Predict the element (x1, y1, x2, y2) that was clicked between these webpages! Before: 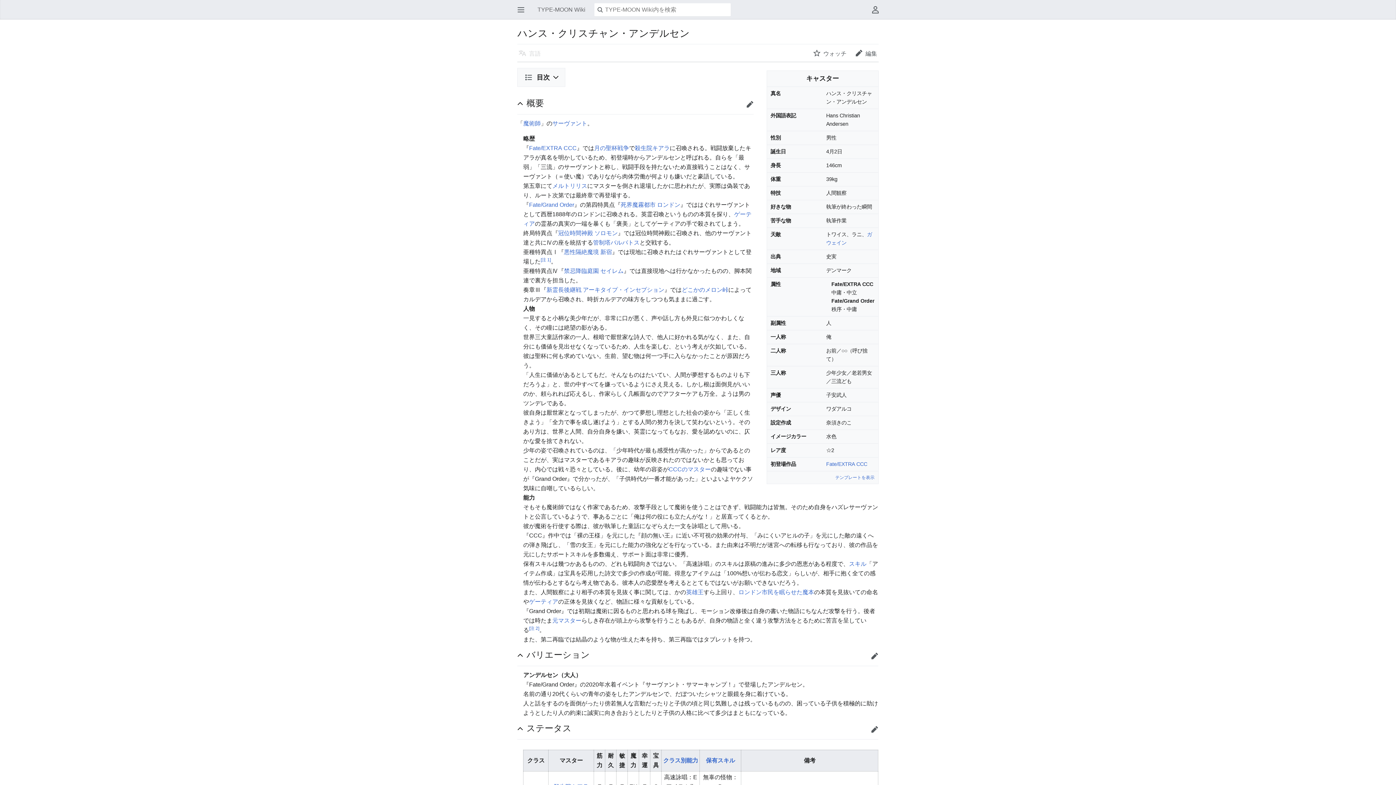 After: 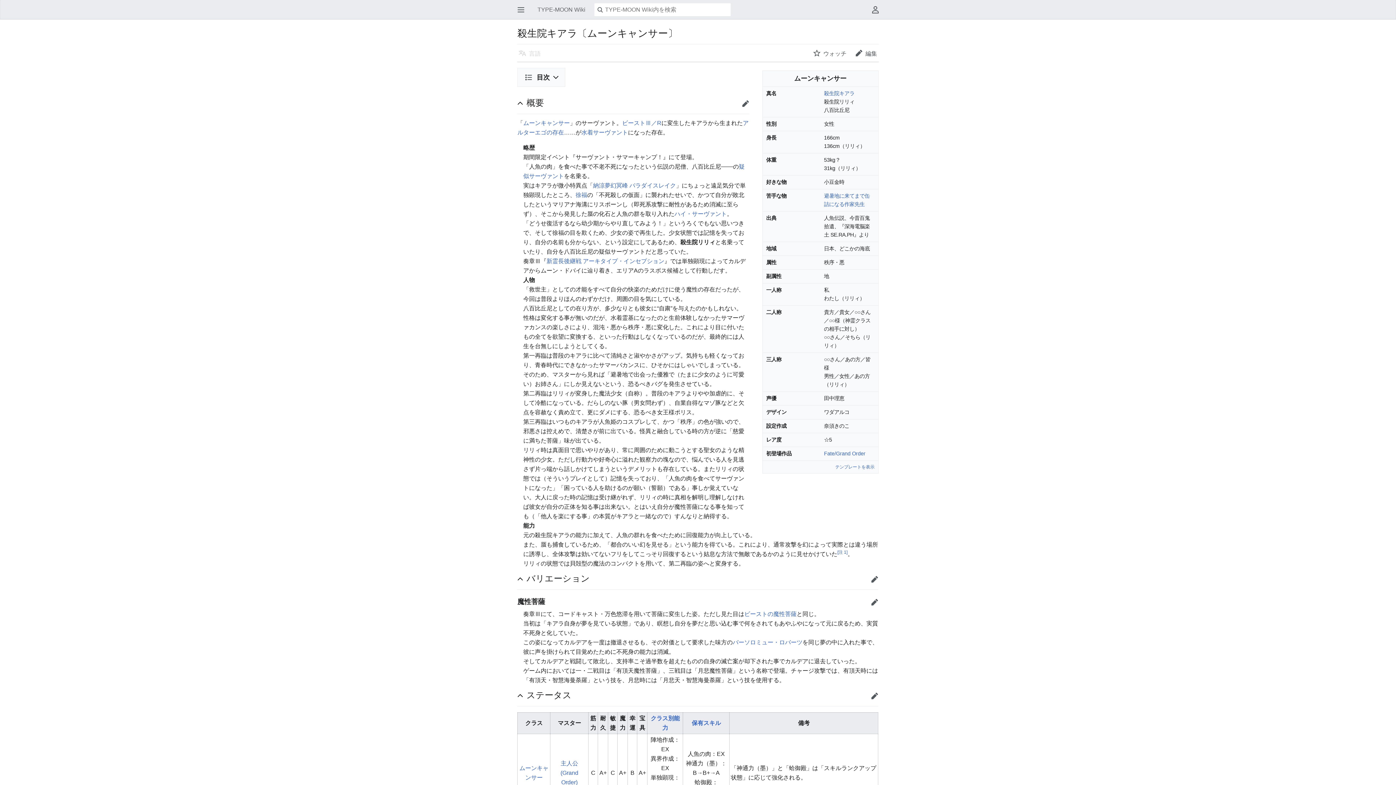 Action: label: どこかのメロン峠 bbox: (681, 286, 728, 293)